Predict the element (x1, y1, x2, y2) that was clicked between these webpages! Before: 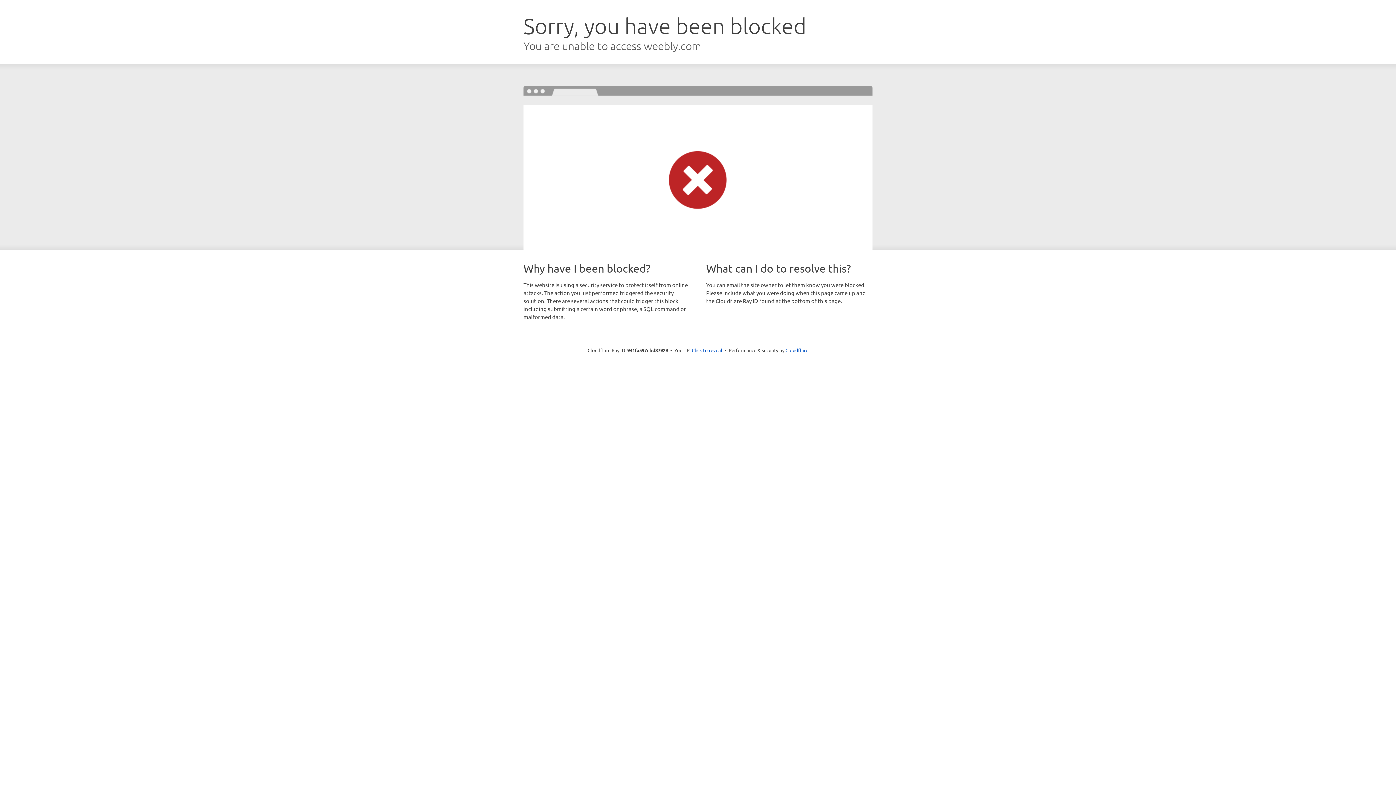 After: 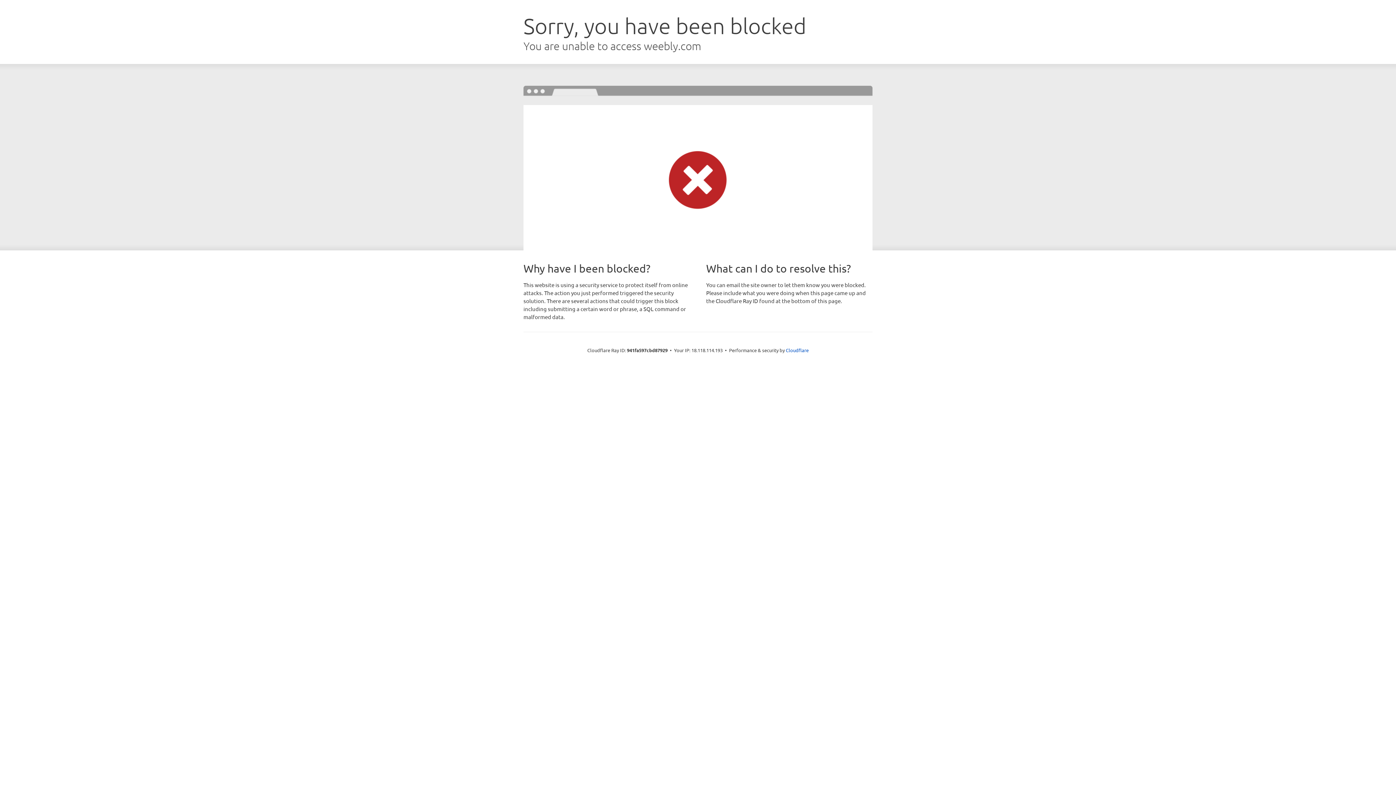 Action: label: Click to reveal bbox: (692, 346, 722, 353)